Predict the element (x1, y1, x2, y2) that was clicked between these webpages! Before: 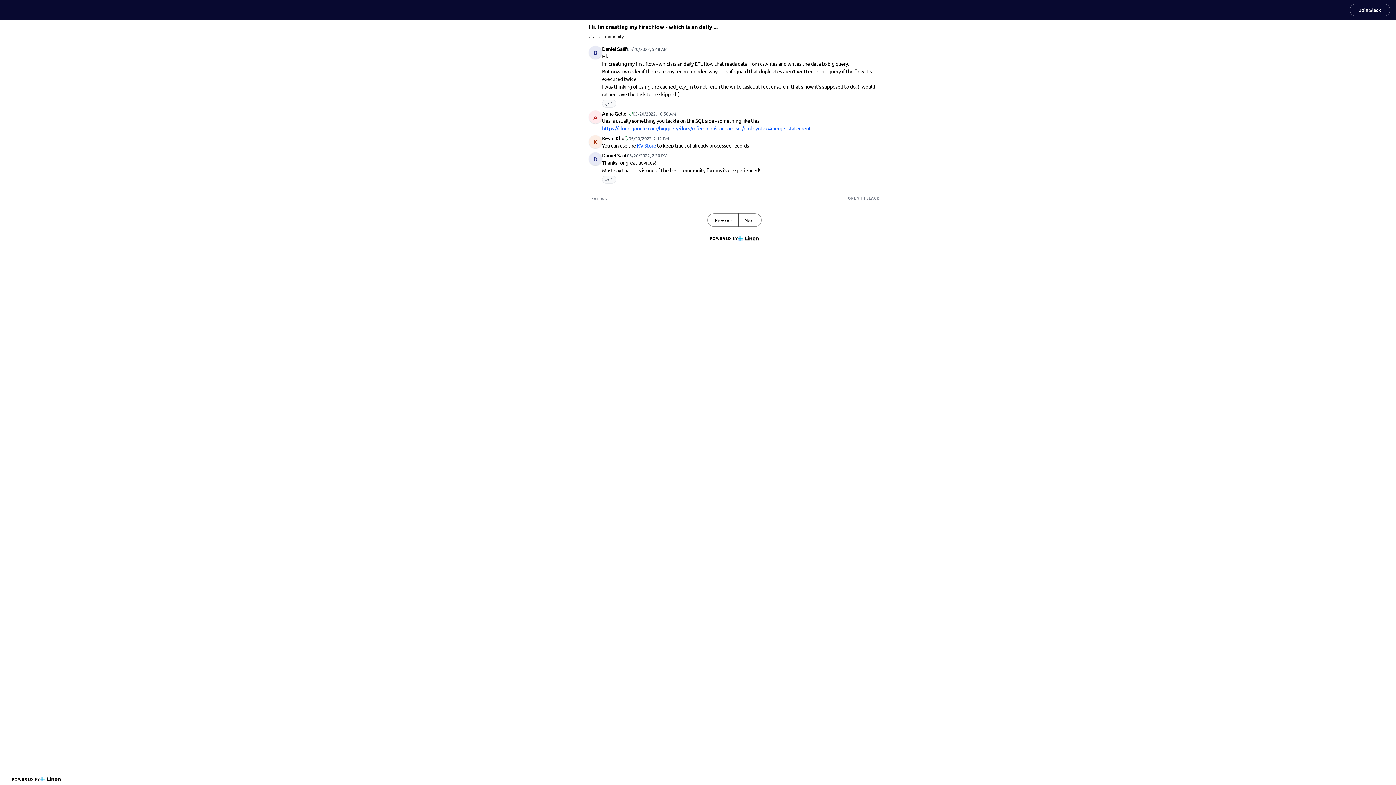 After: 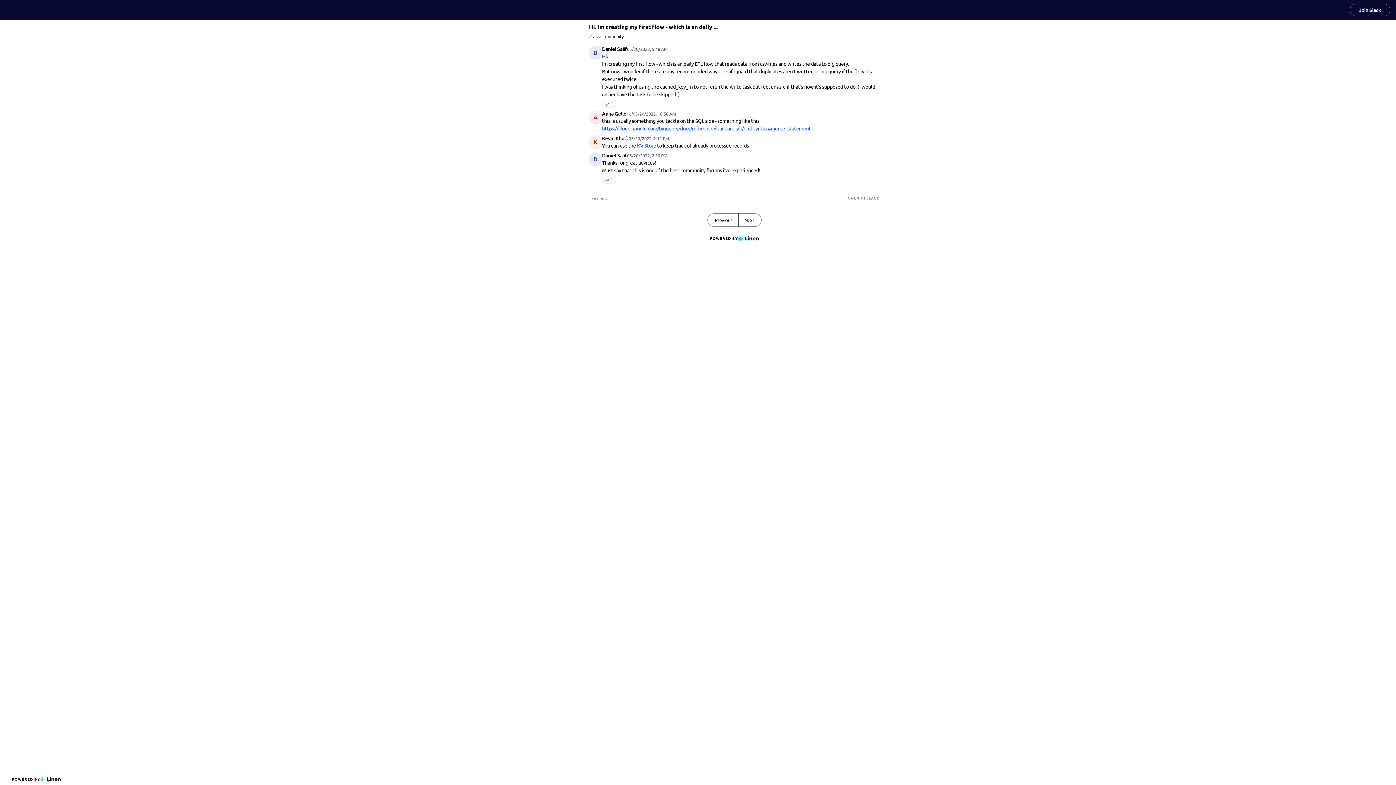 Action: label: KV Store bbox: (637, 142, 656, 148)